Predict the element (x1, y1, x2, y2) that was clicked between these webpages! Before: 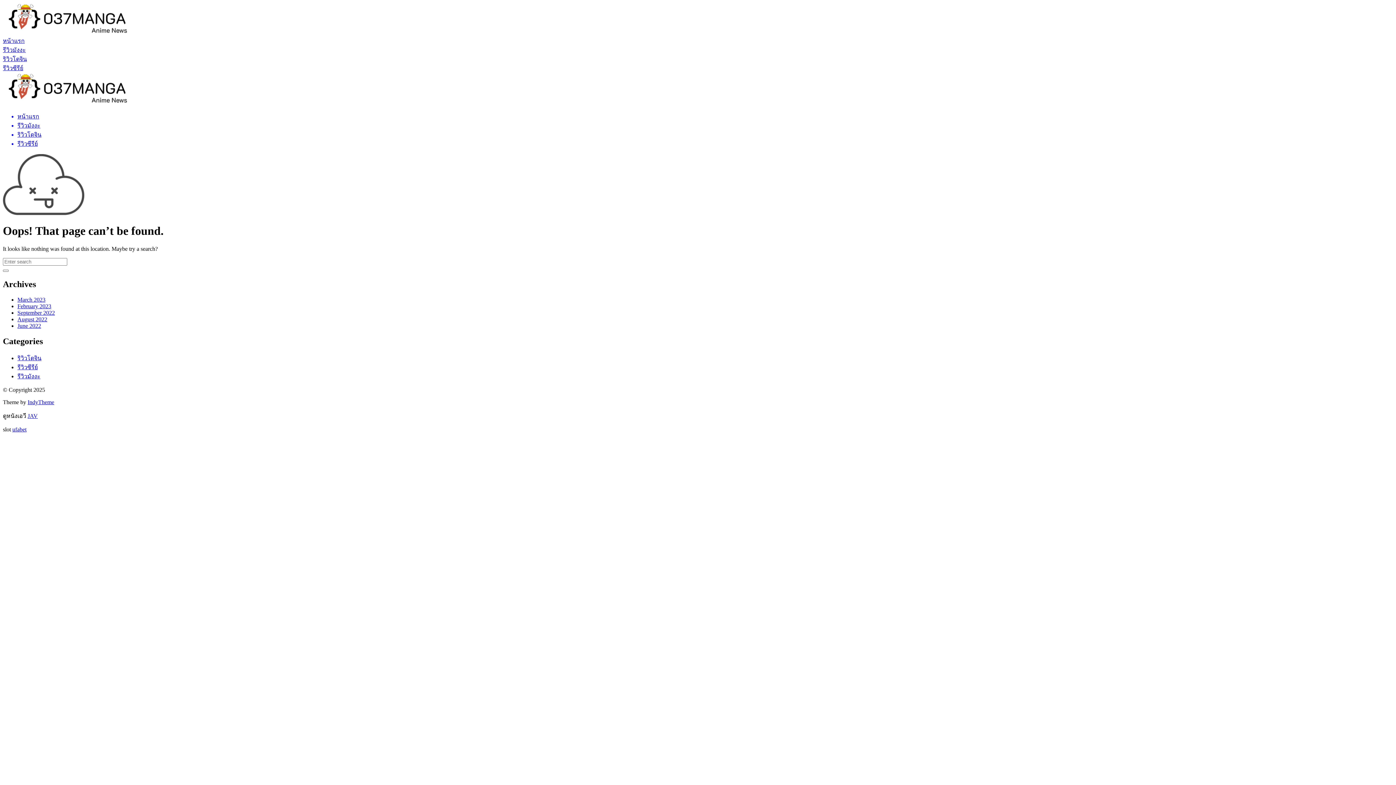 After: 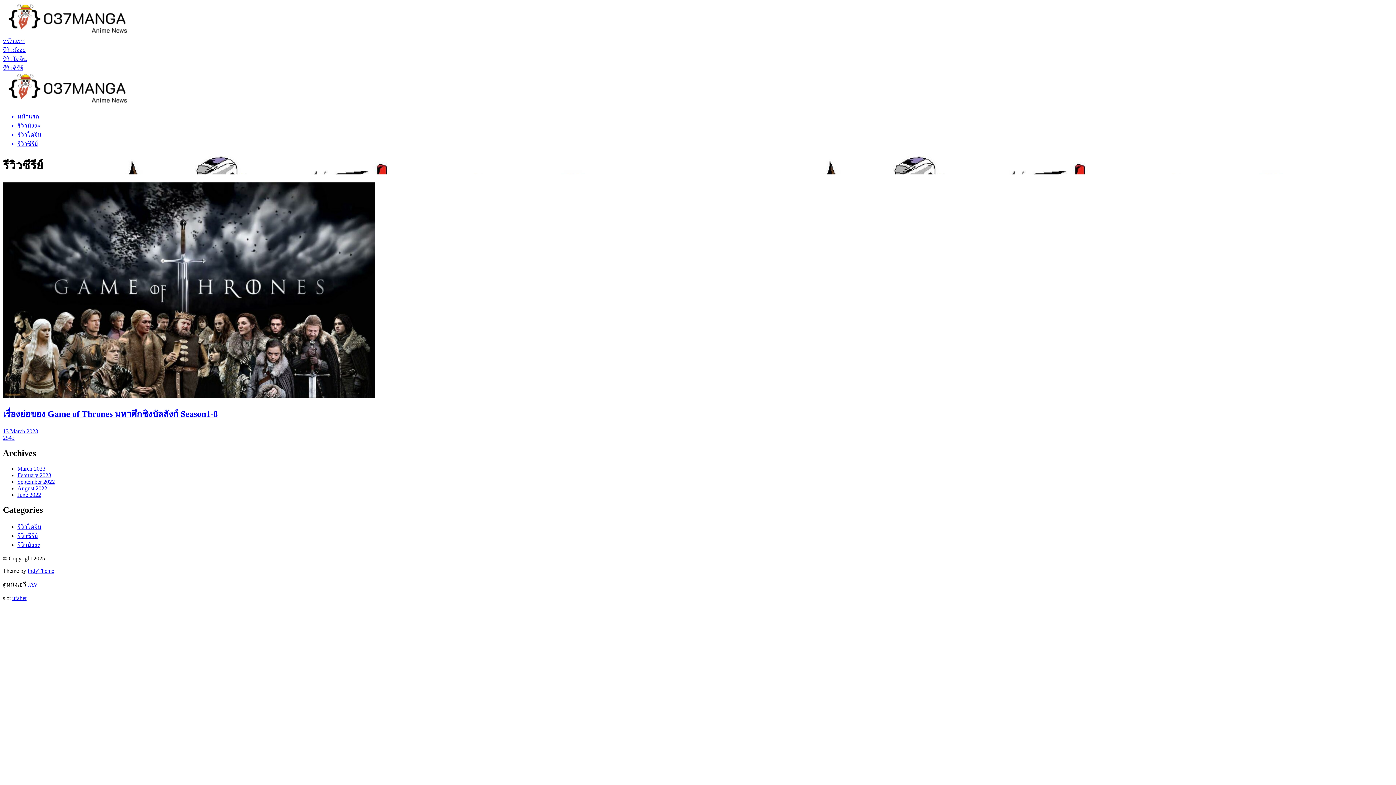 Action: bbox: (17, 139, 1393, 148) label: รีวิวซีรีย์